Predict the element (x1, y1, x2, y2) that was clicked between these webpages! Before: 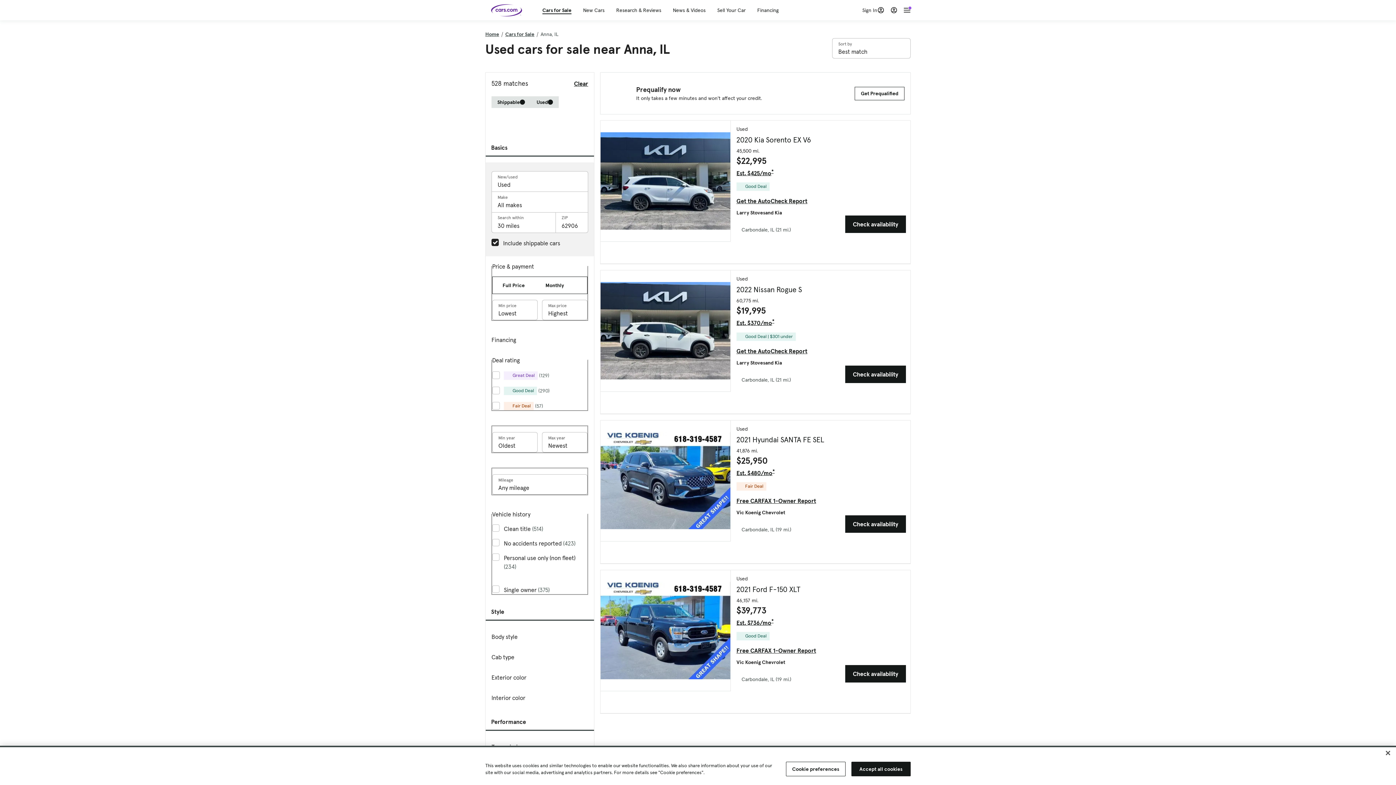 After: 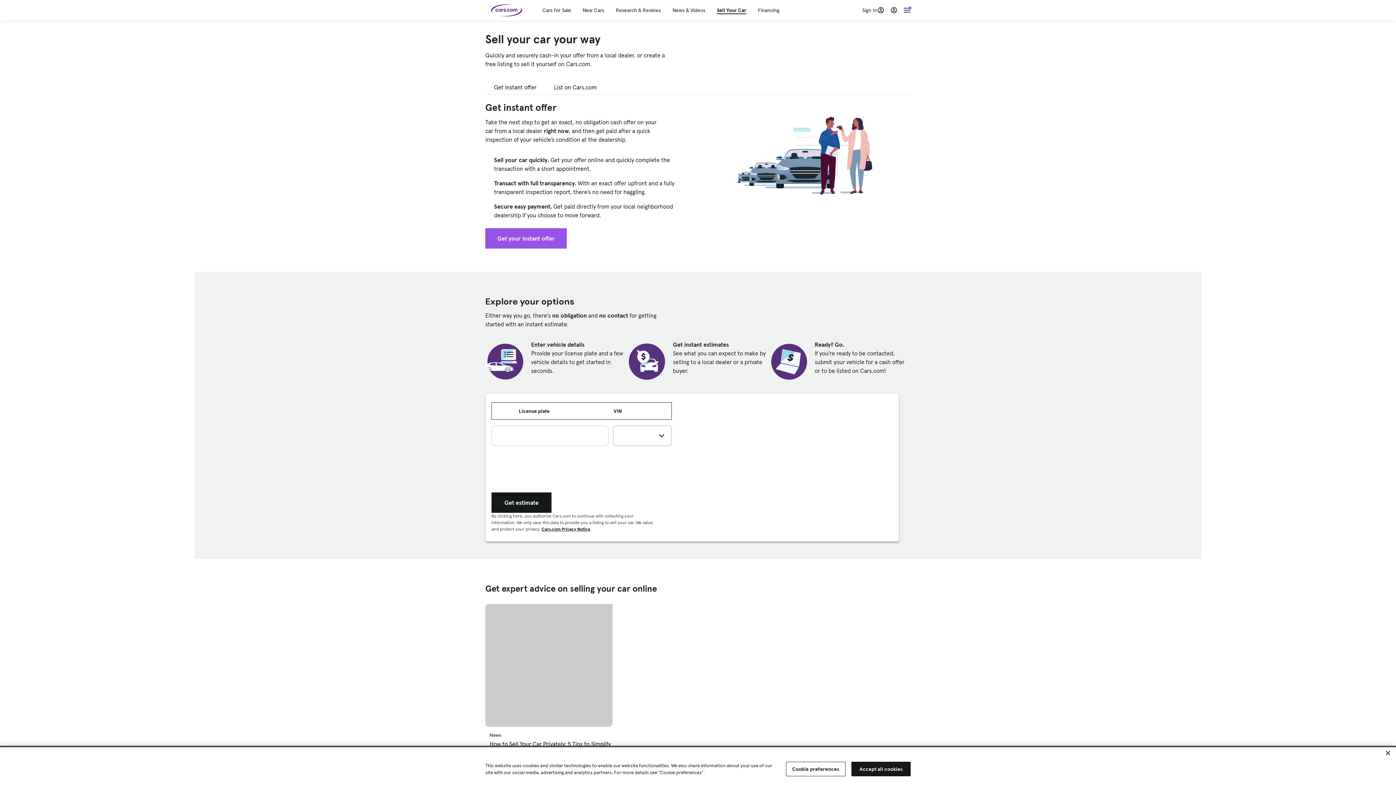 Action: bbox: (717, 6, 745, 13) label: Sell Your Car